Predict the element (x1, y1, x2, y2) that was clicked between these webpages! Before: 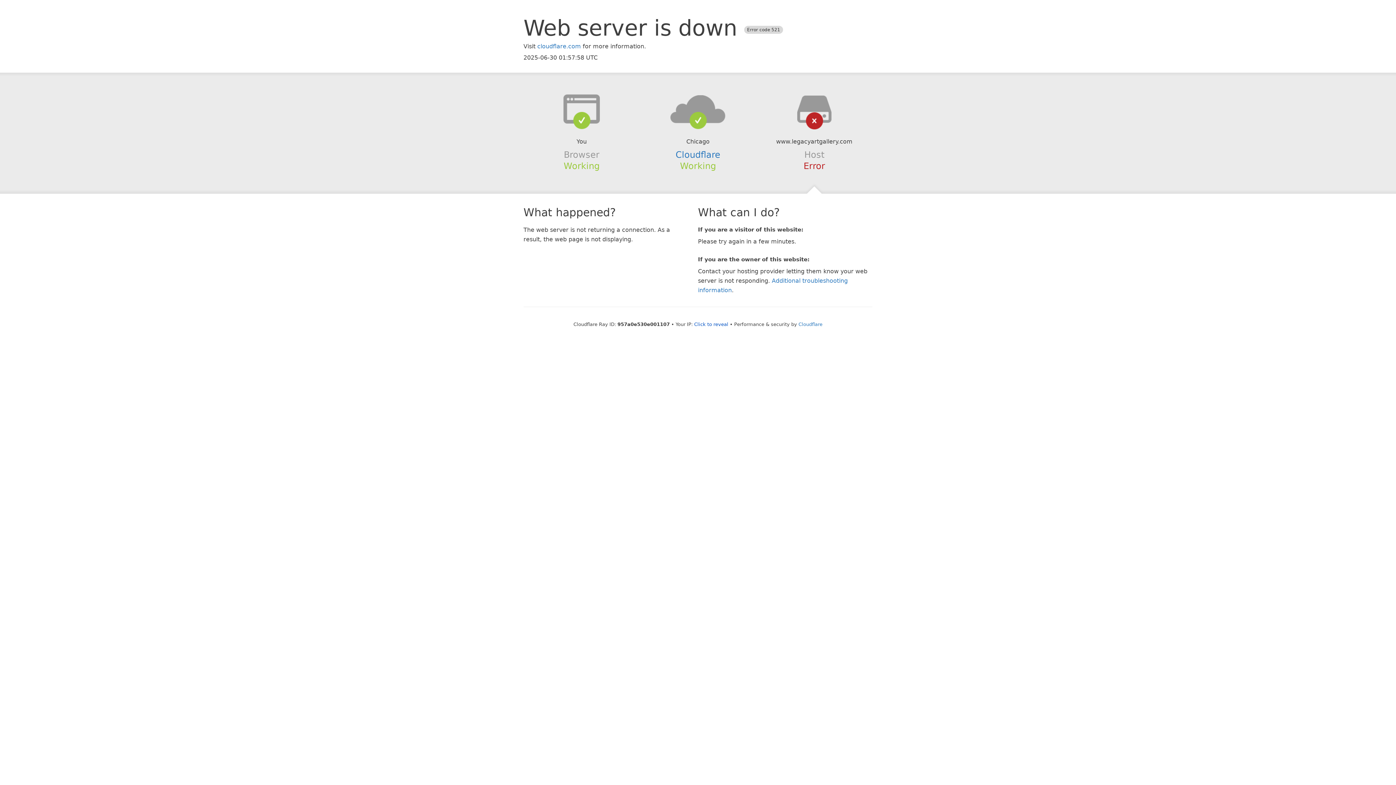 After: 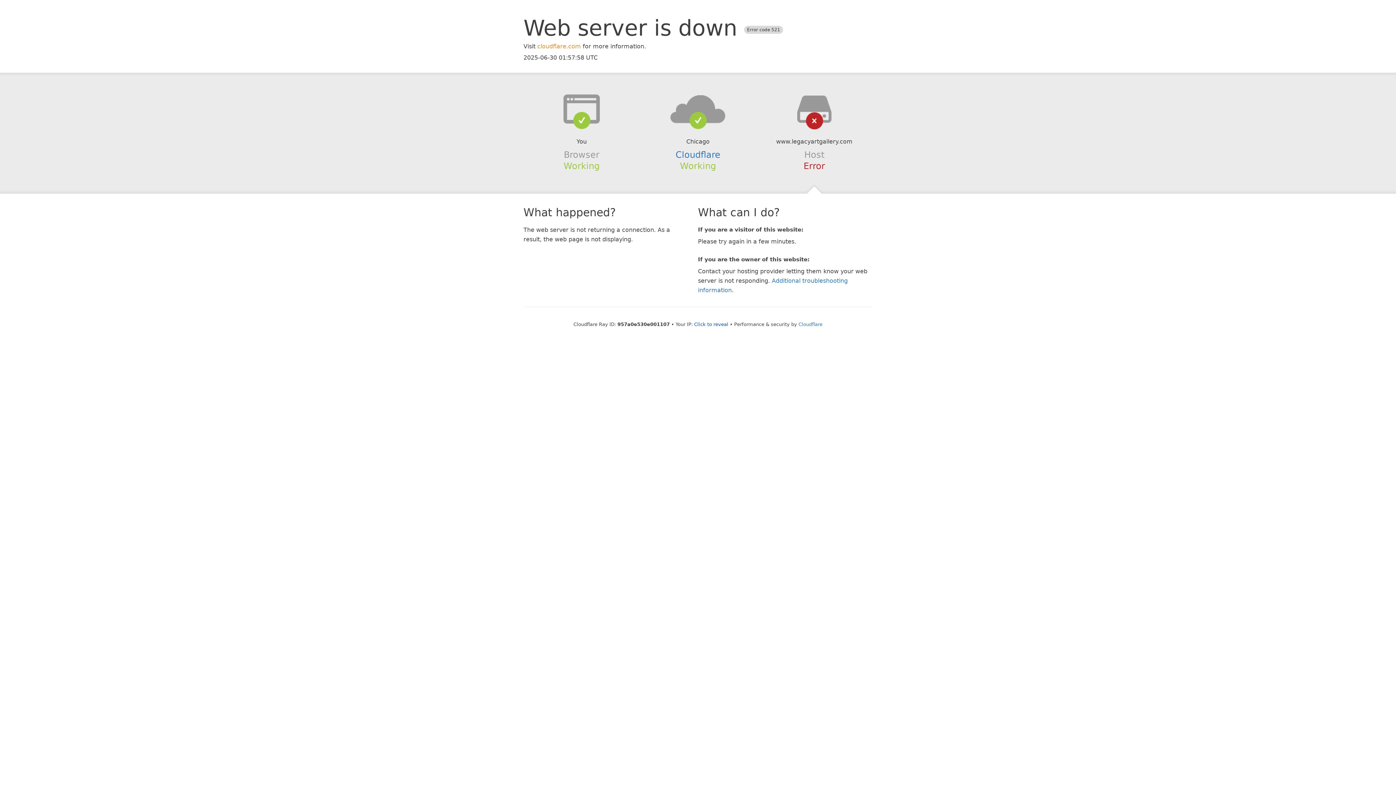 Action: bbox: (537, 42, 581, 49) label: cloudflare.com